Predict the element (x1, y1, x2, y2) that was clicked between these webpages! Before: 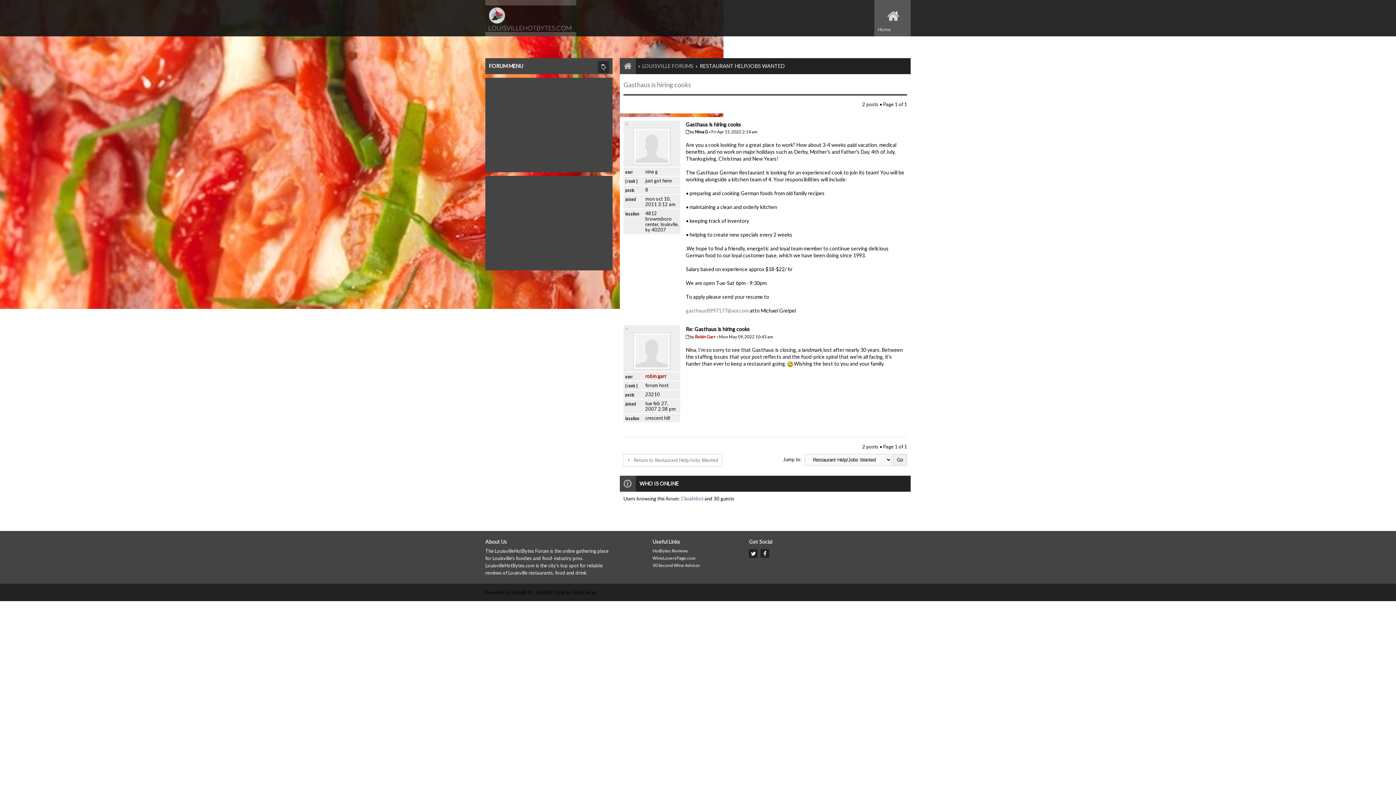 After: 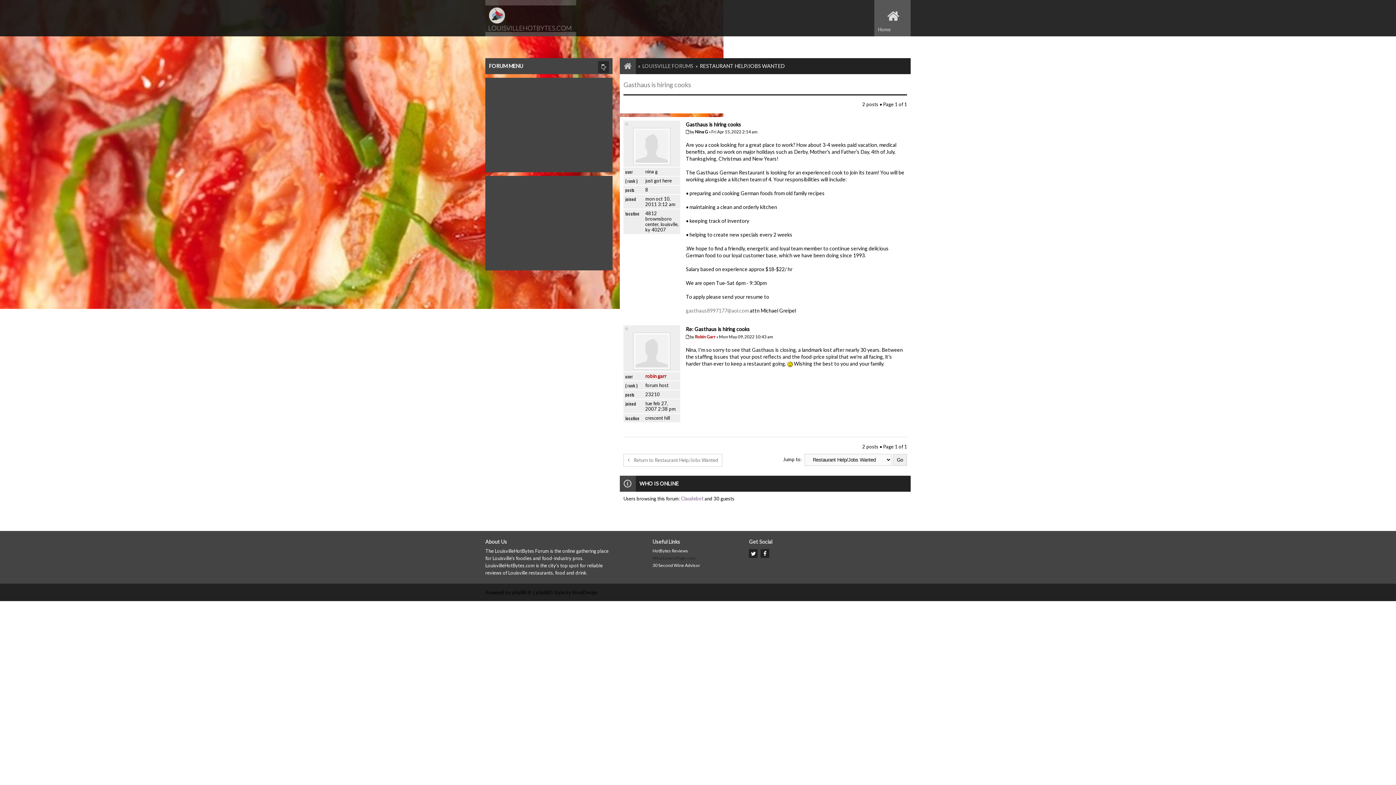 Action: label: WineLoversPage.com bbox: (652, 555, 707, 562)